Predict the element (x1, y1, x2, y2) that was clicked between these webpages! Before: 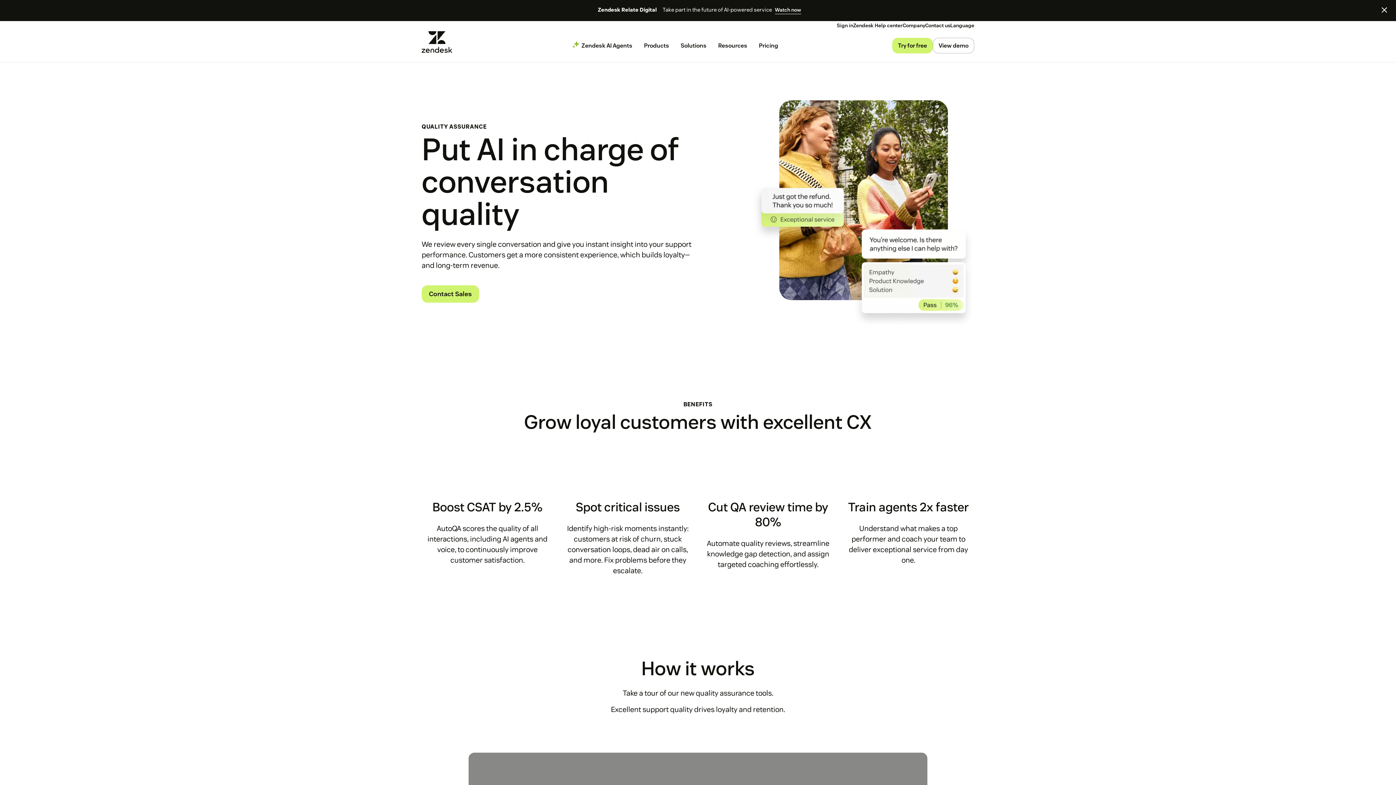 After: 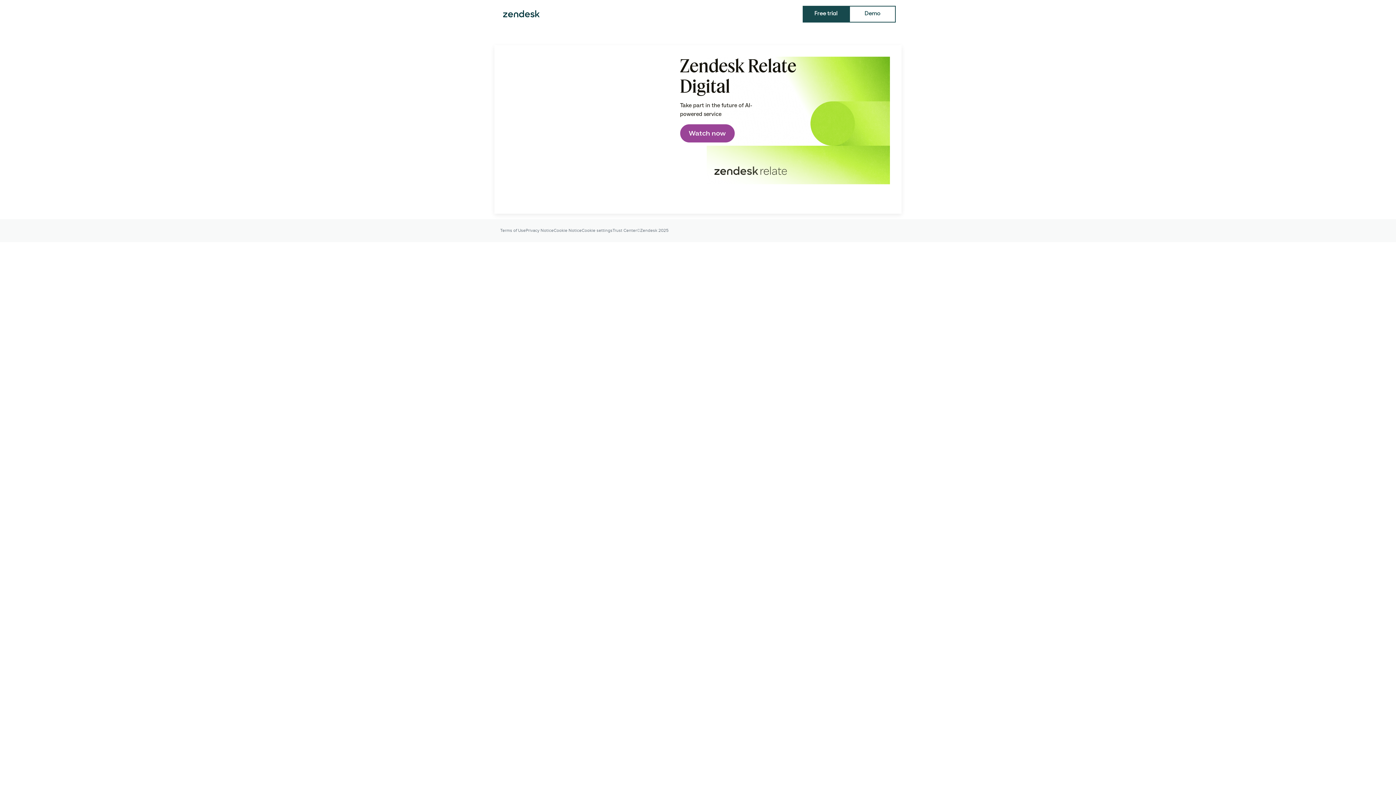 Action: bbox: (837, 21, 853, 29) label: Sign in